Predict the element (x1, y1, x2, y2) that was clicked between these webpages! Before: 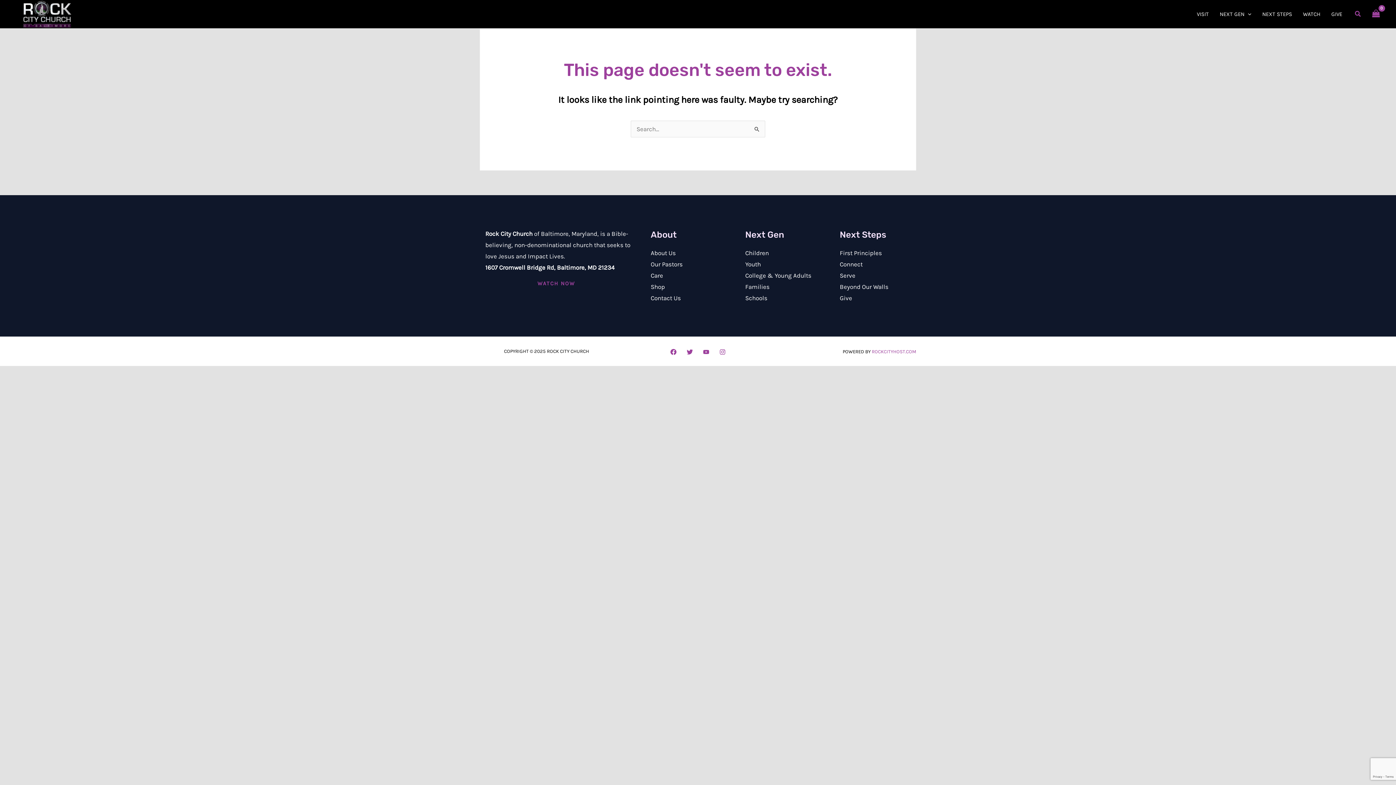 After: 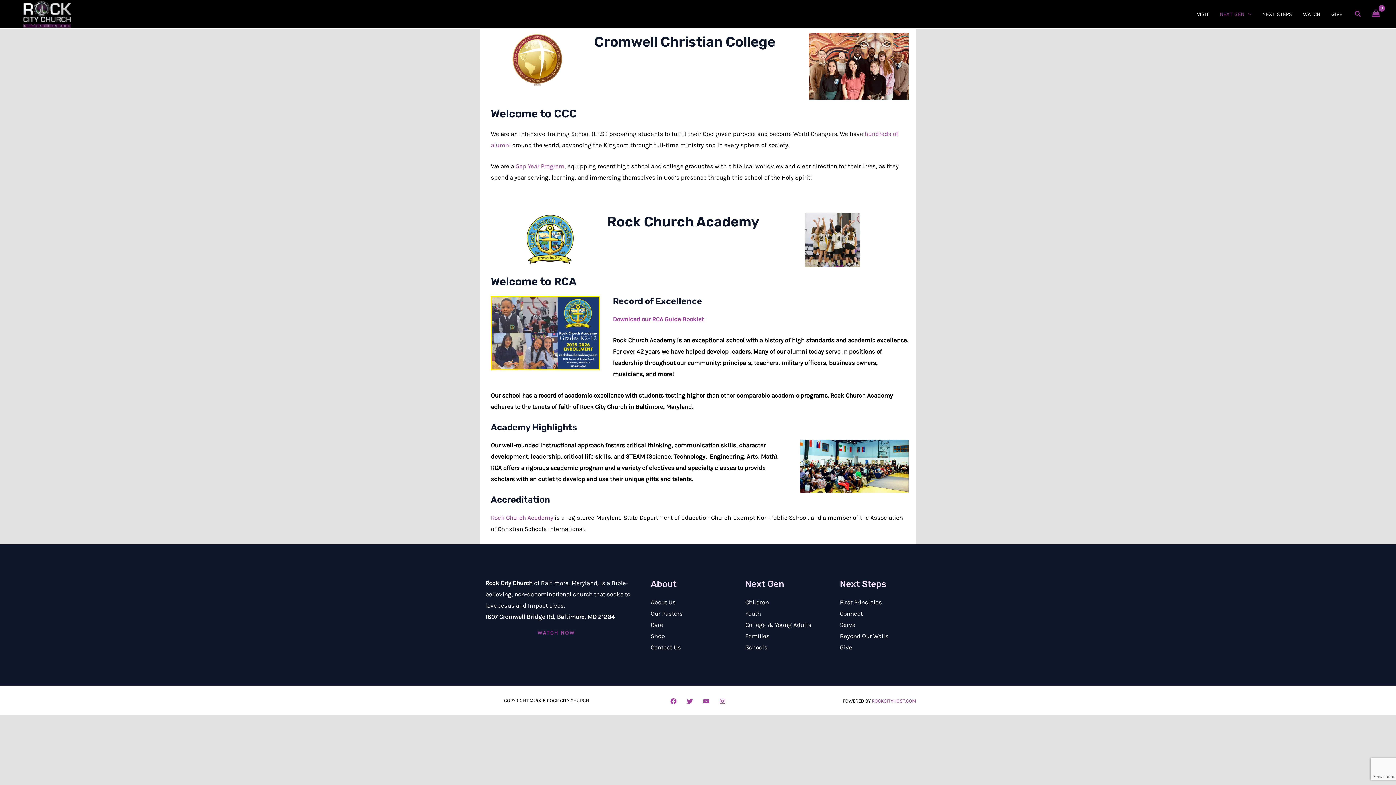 Action: bbox: (745, 294, 767, 301) label: Schools